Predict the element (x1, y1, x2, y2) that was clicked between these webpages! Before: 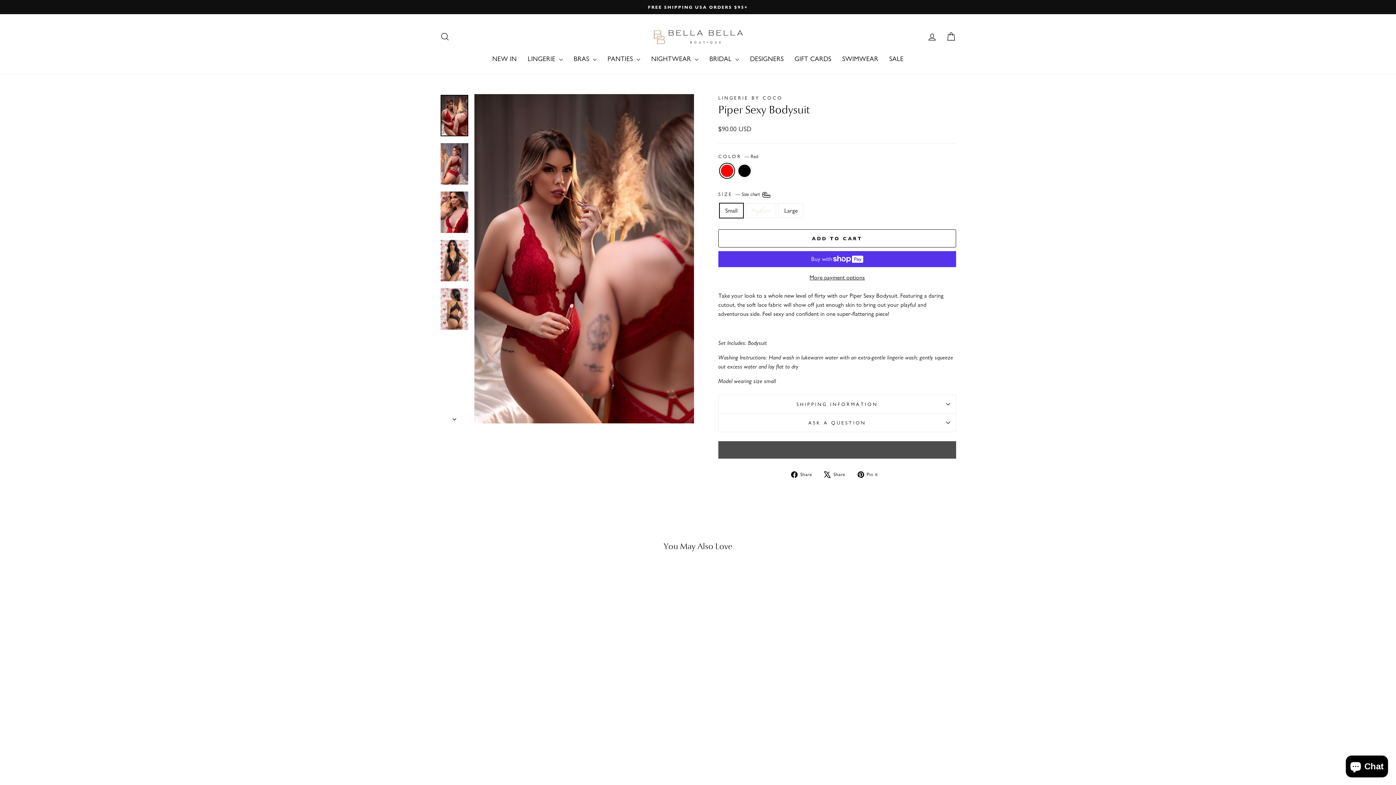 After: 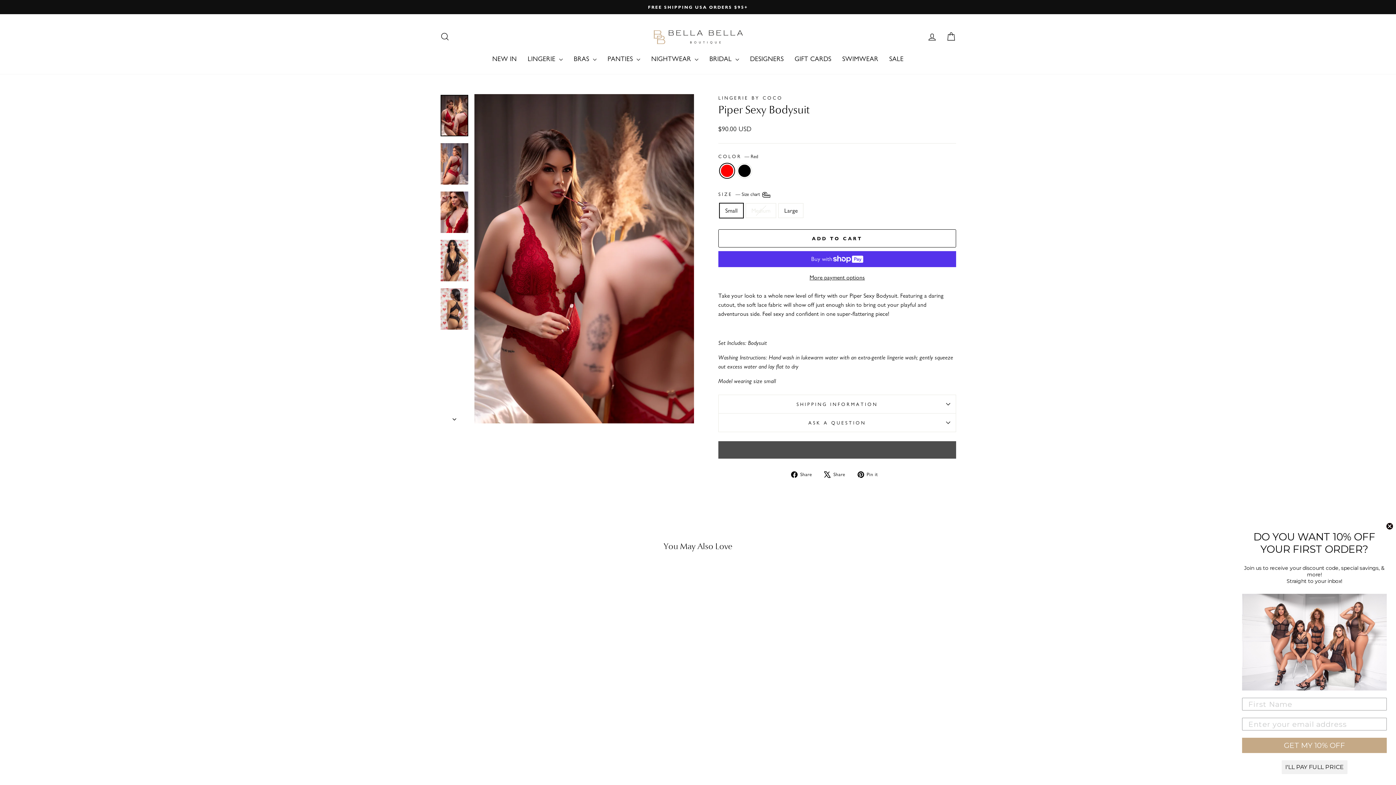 Action: label:  Share
Tweet on X bbox: (824, 469, 851, 478)